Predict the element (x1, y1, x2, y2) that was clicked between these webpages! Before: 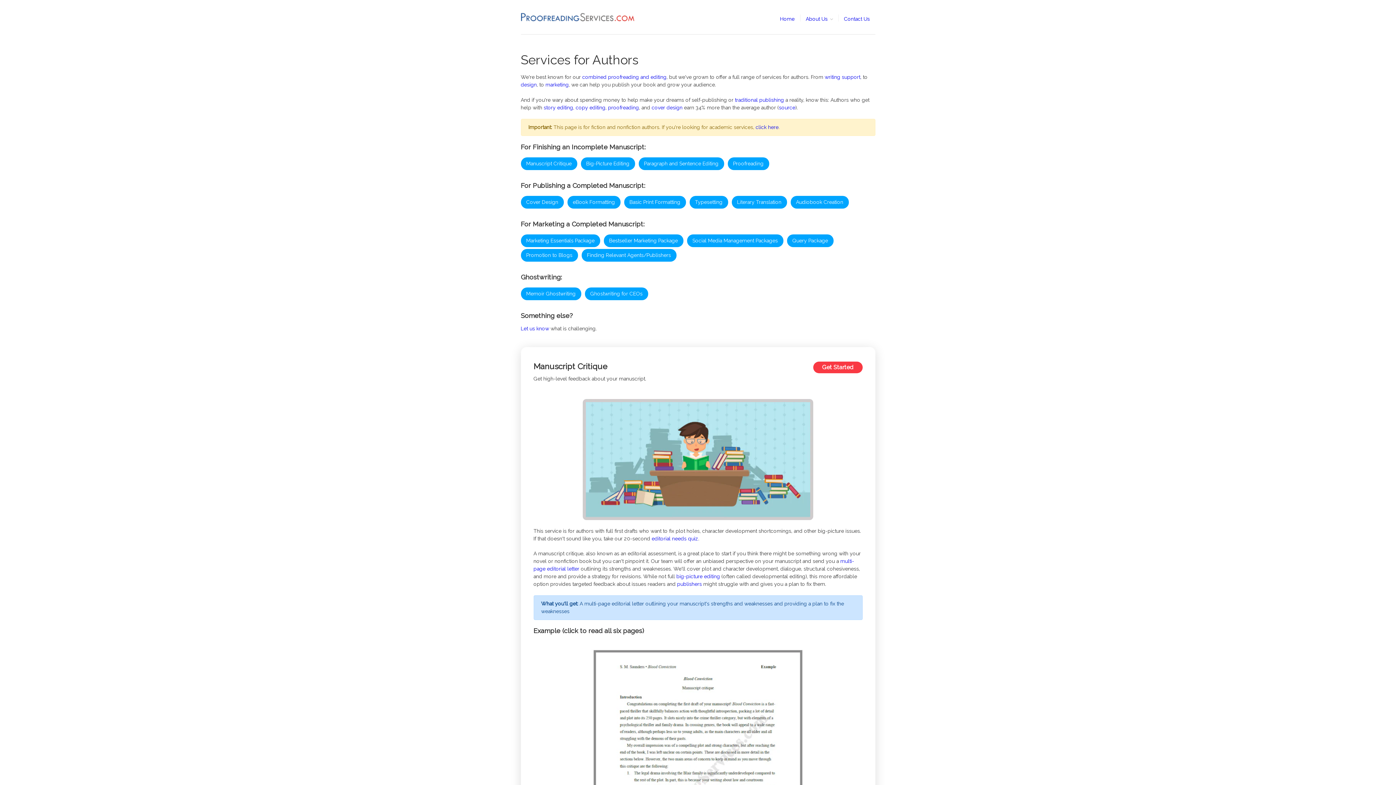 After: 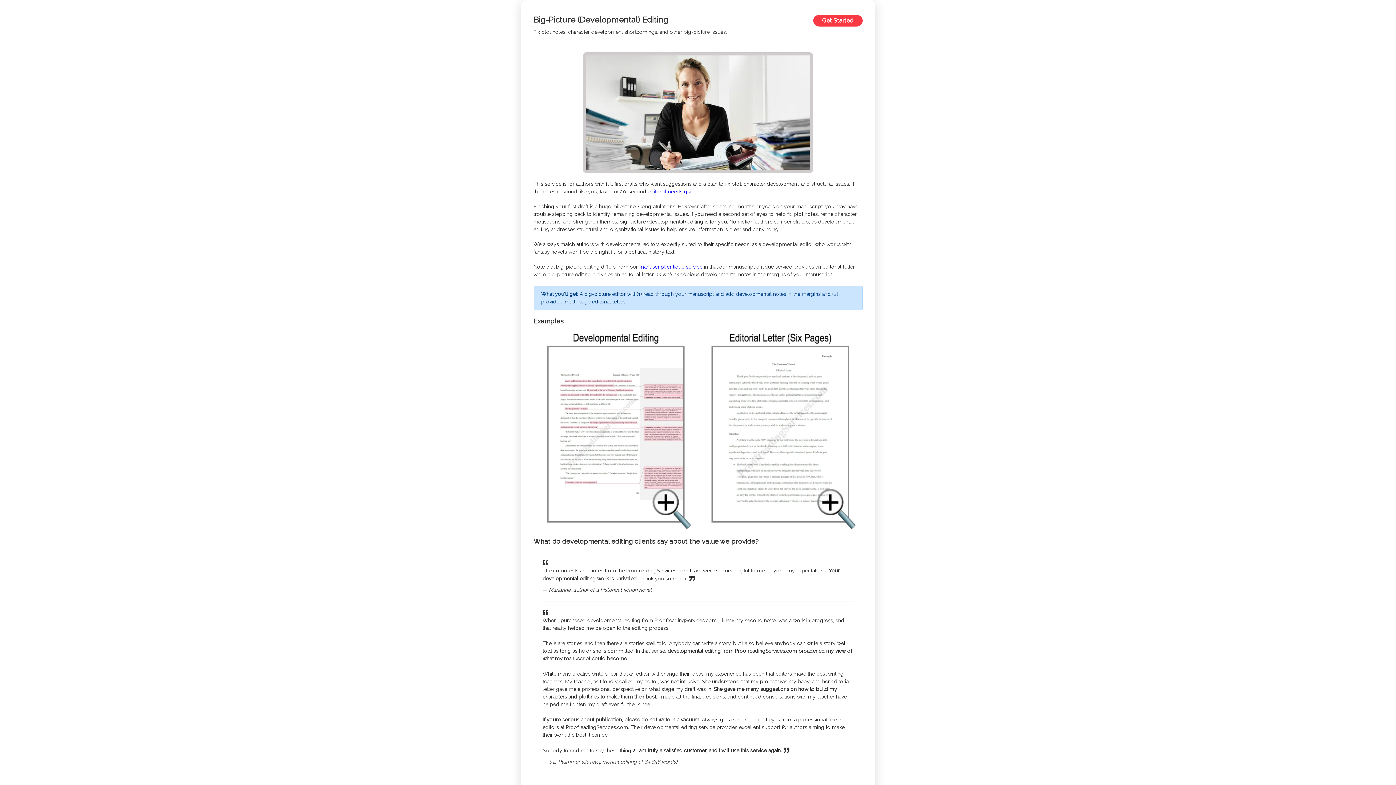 Action: bbox: (580, 157, 635, 170) label: Big-Picture Editing